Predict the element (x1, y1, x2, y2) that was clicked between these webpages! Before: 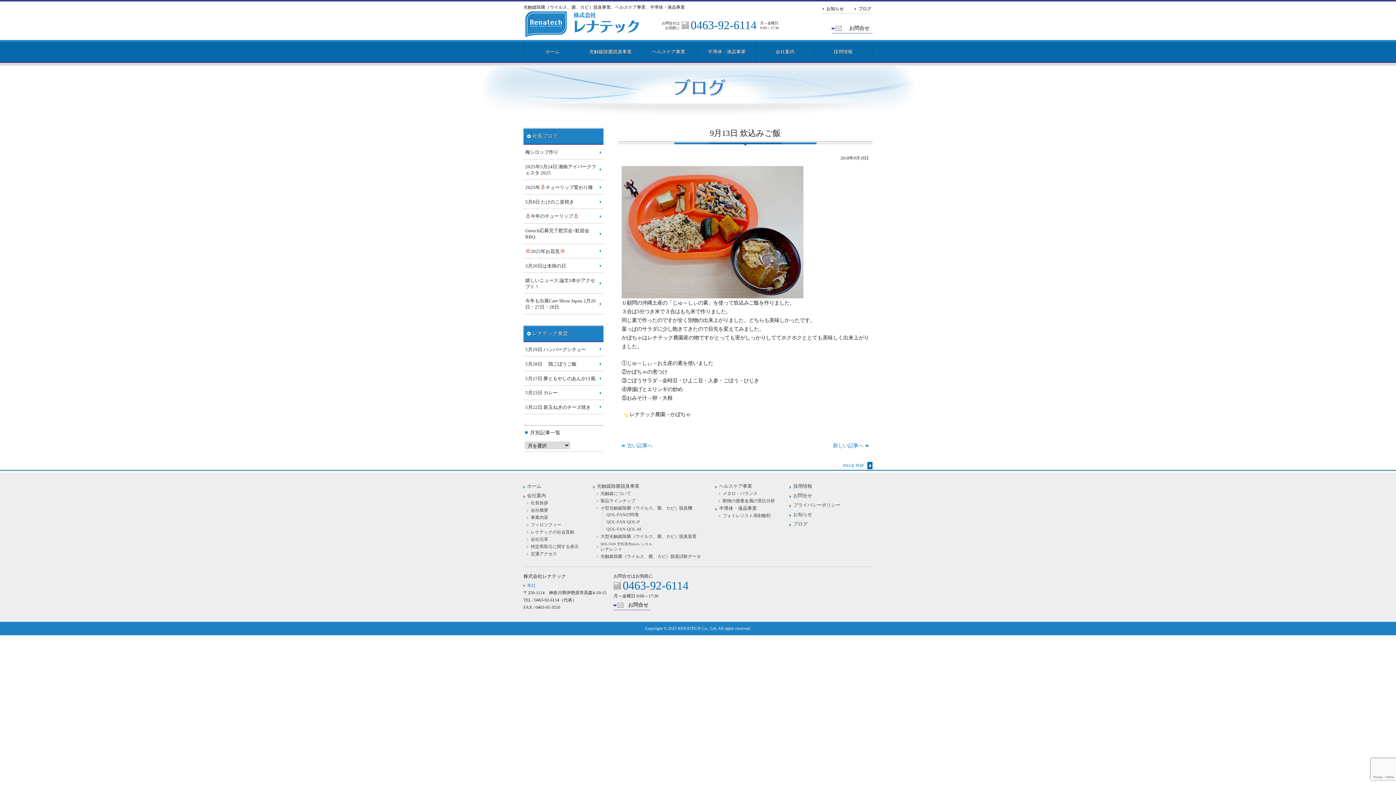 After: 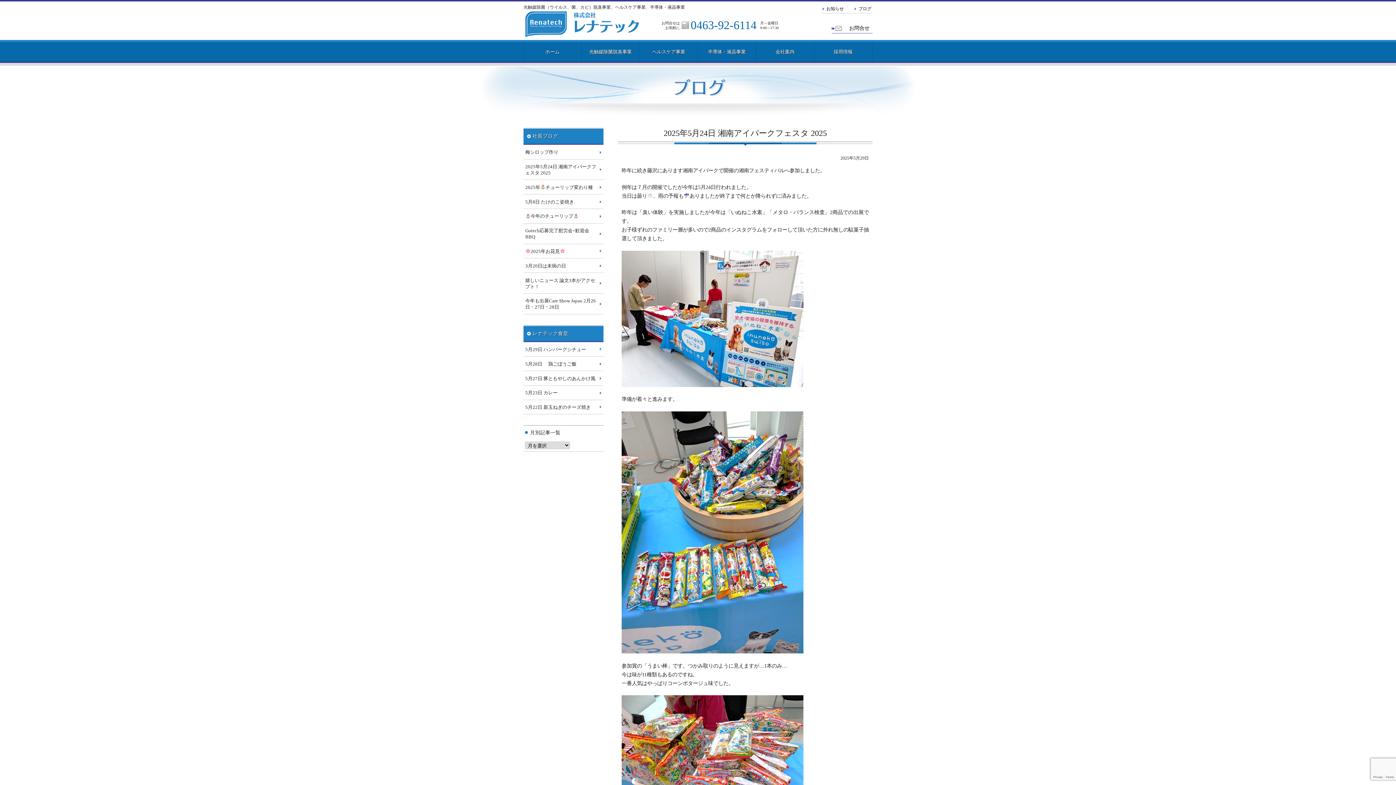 Action: label: 2025年5月24日 湘南アイパークフェスタ 2025 bbox: (523, 159, 603, 180)